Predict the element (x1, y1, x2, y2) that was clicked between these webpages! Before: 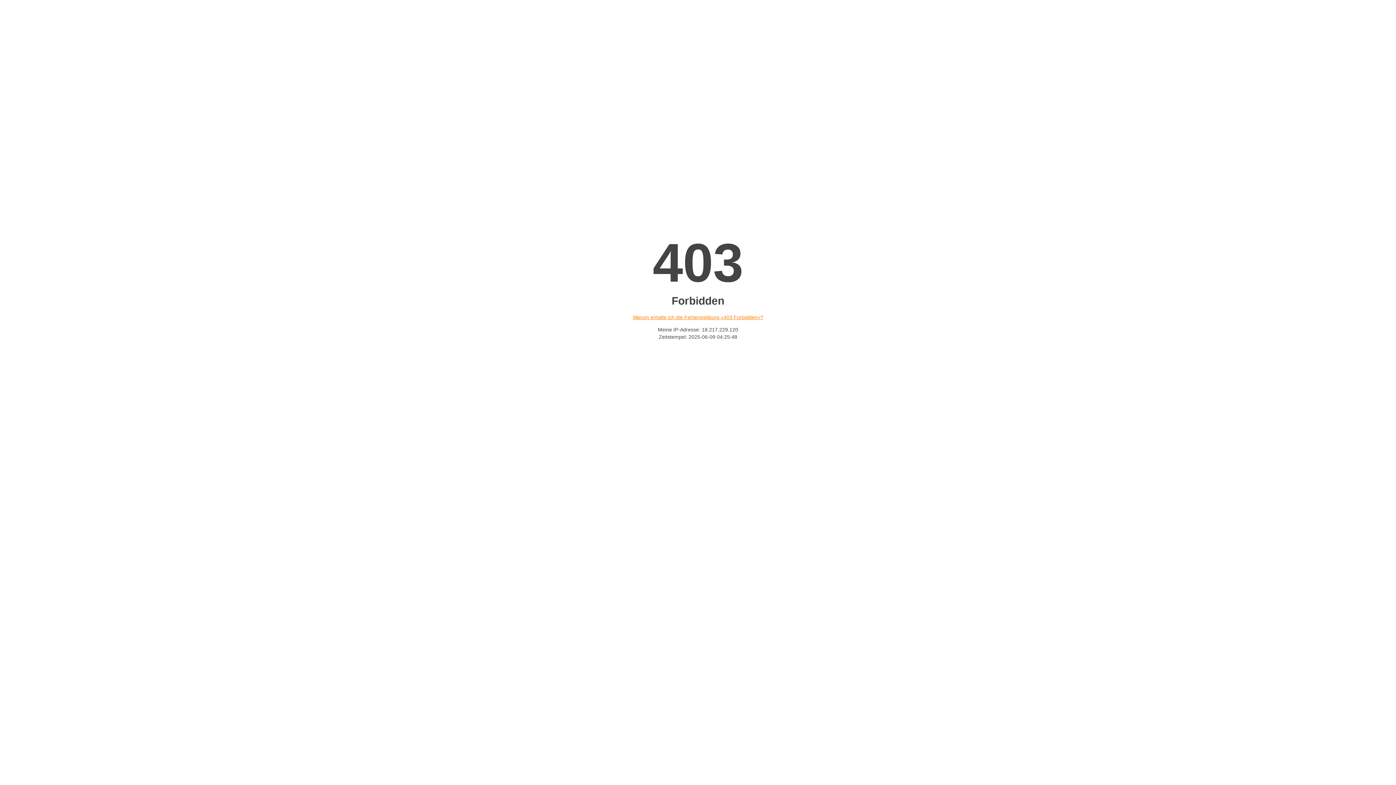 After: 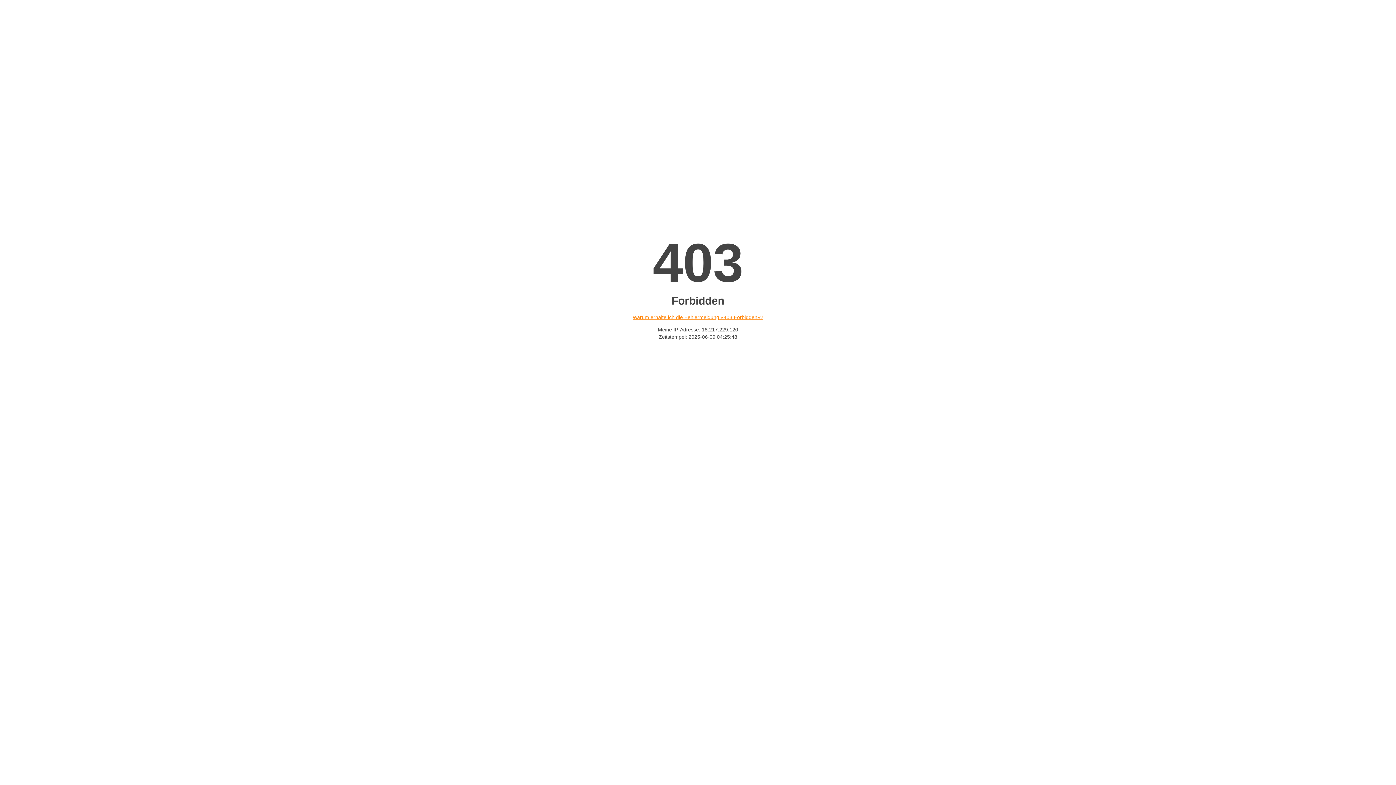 Action: label: Warum erhalte ich die Fehlermeldung «403 Forbidden»? bbox: (632, 314, 763, 320)